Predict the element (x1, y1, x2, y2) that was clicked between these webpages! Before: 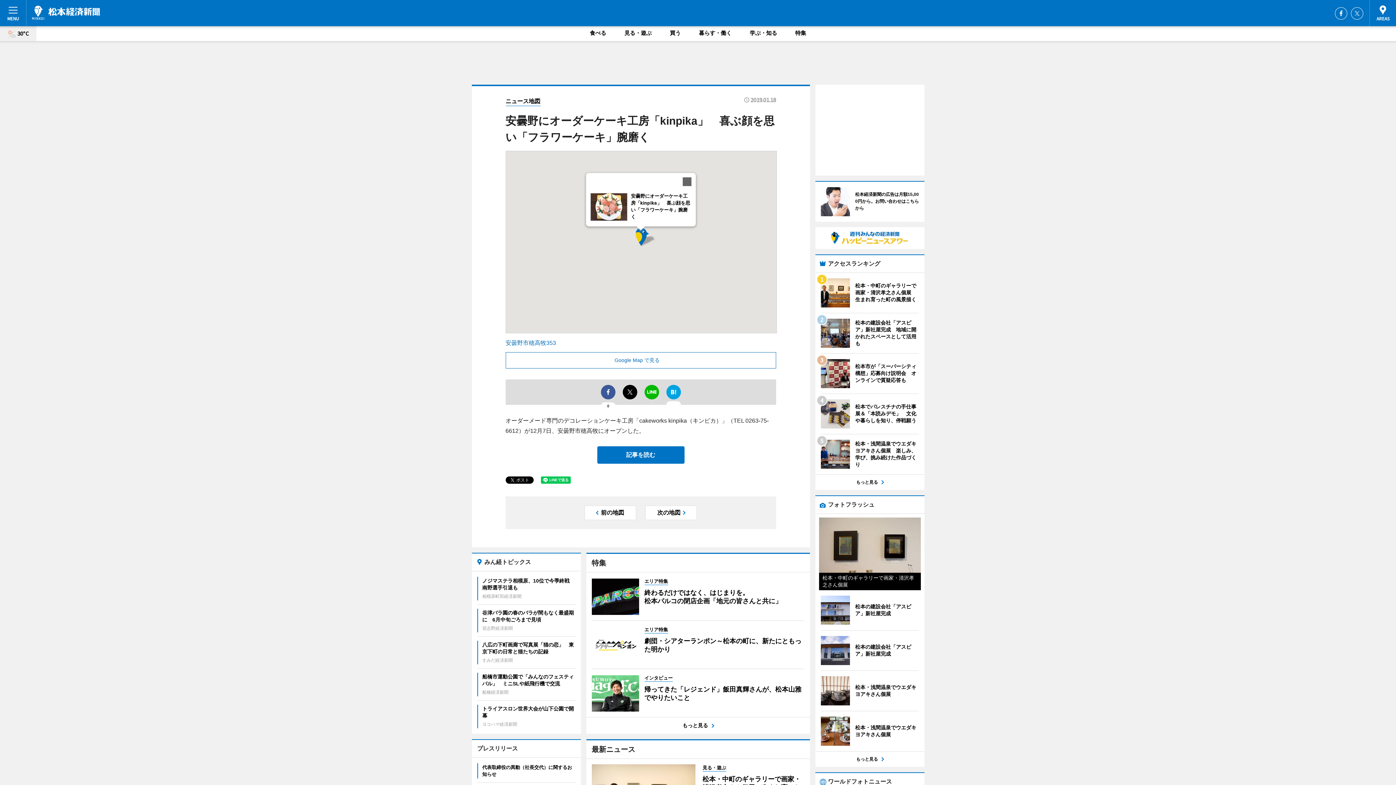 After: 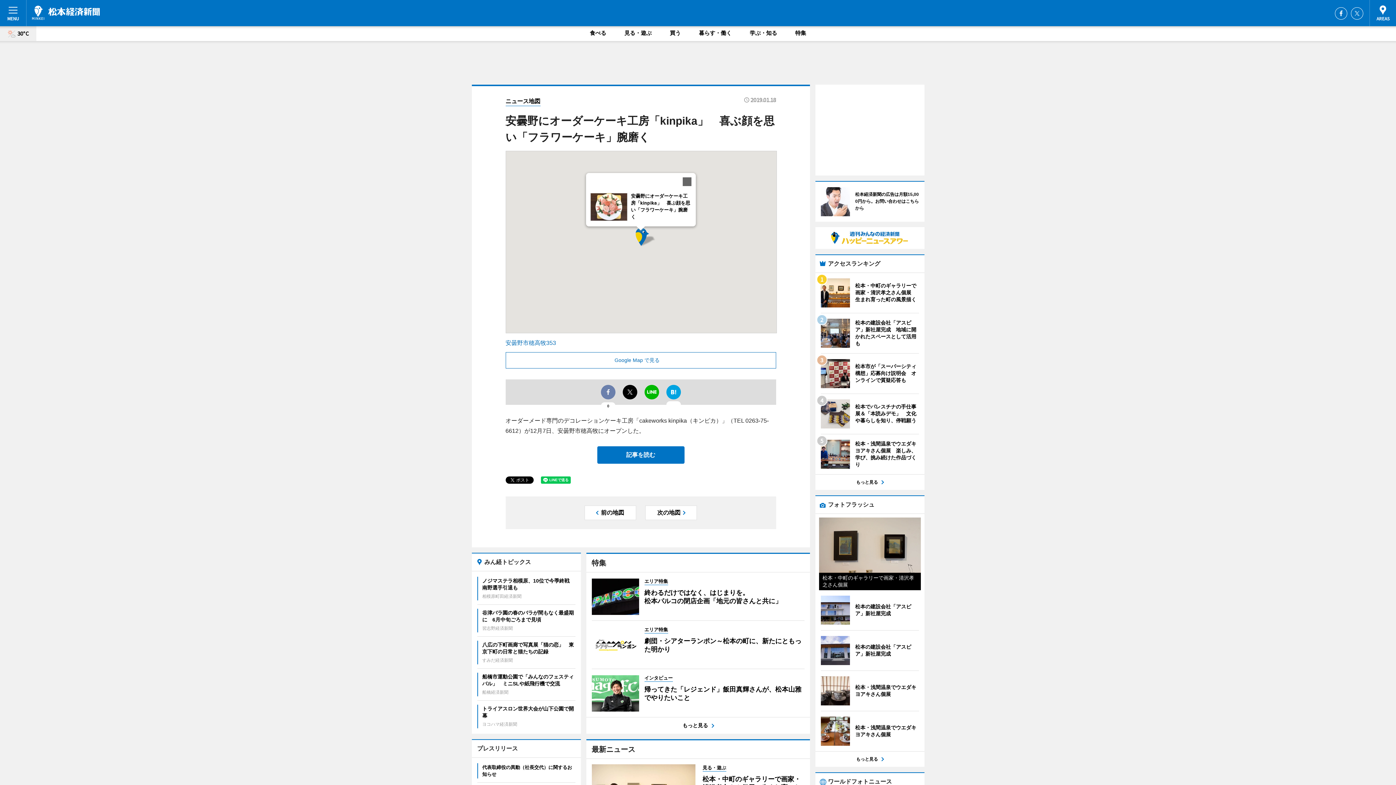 Action: bbox: (600, 385, 615, 399)